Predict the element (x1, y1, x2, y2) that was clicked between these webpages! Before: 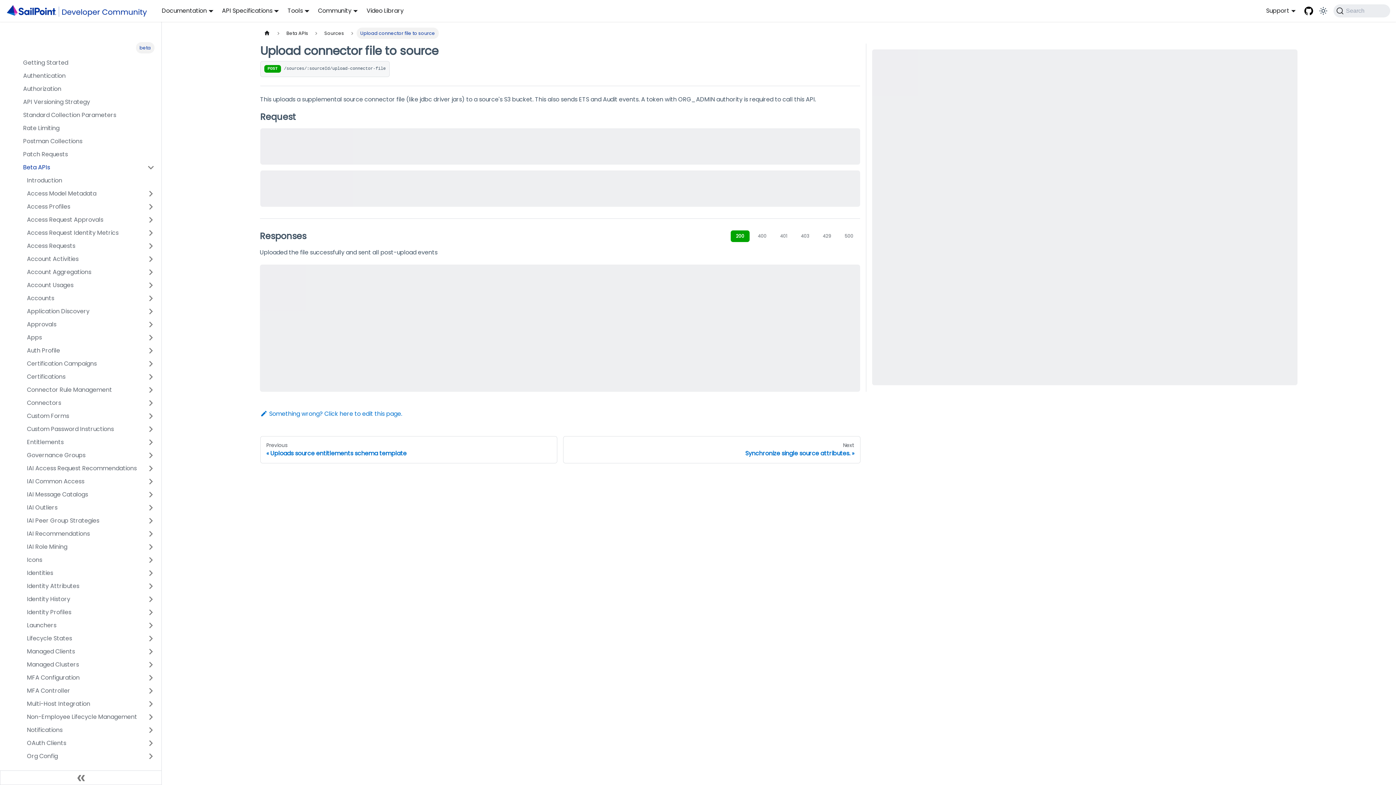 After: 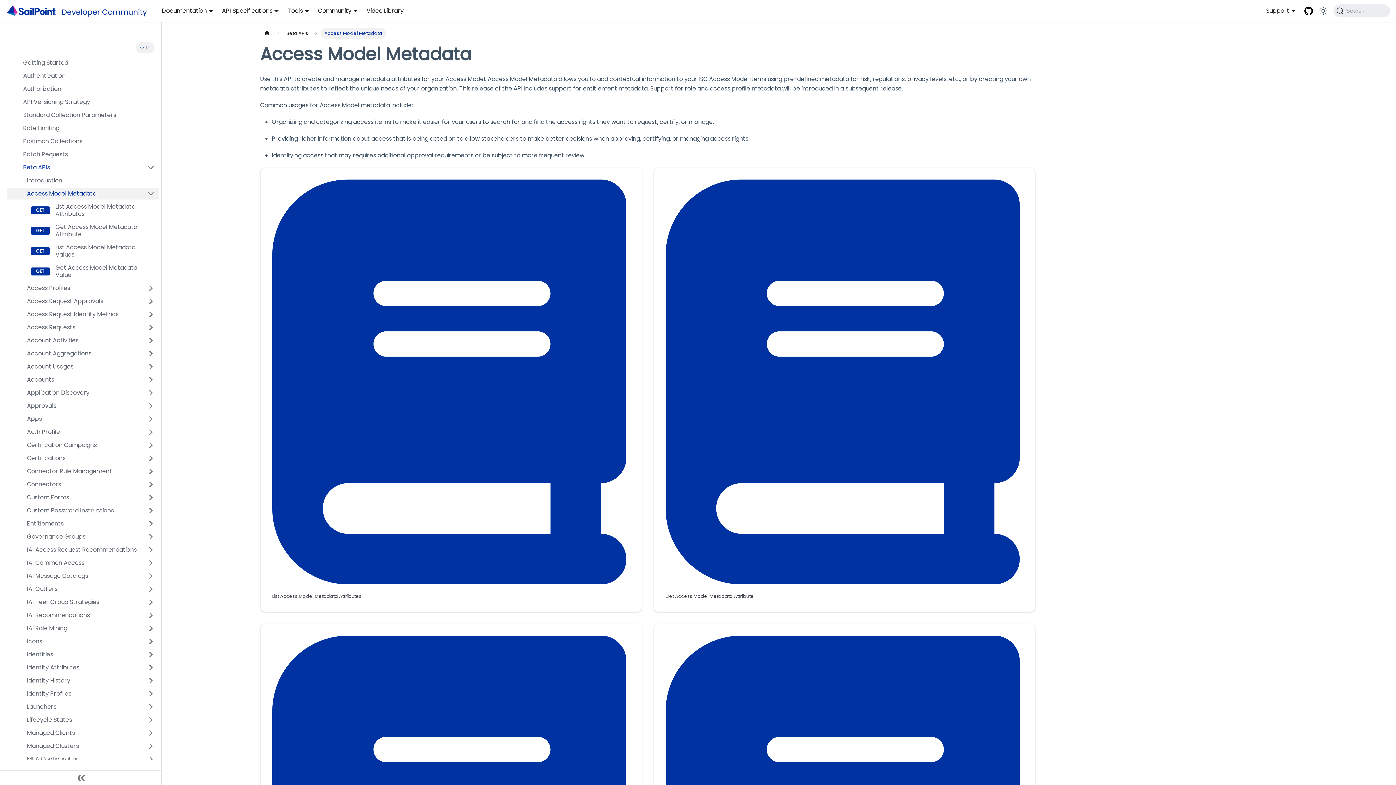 Action: label: Access Model Metadata bbox: (7, 187, 142, 199)